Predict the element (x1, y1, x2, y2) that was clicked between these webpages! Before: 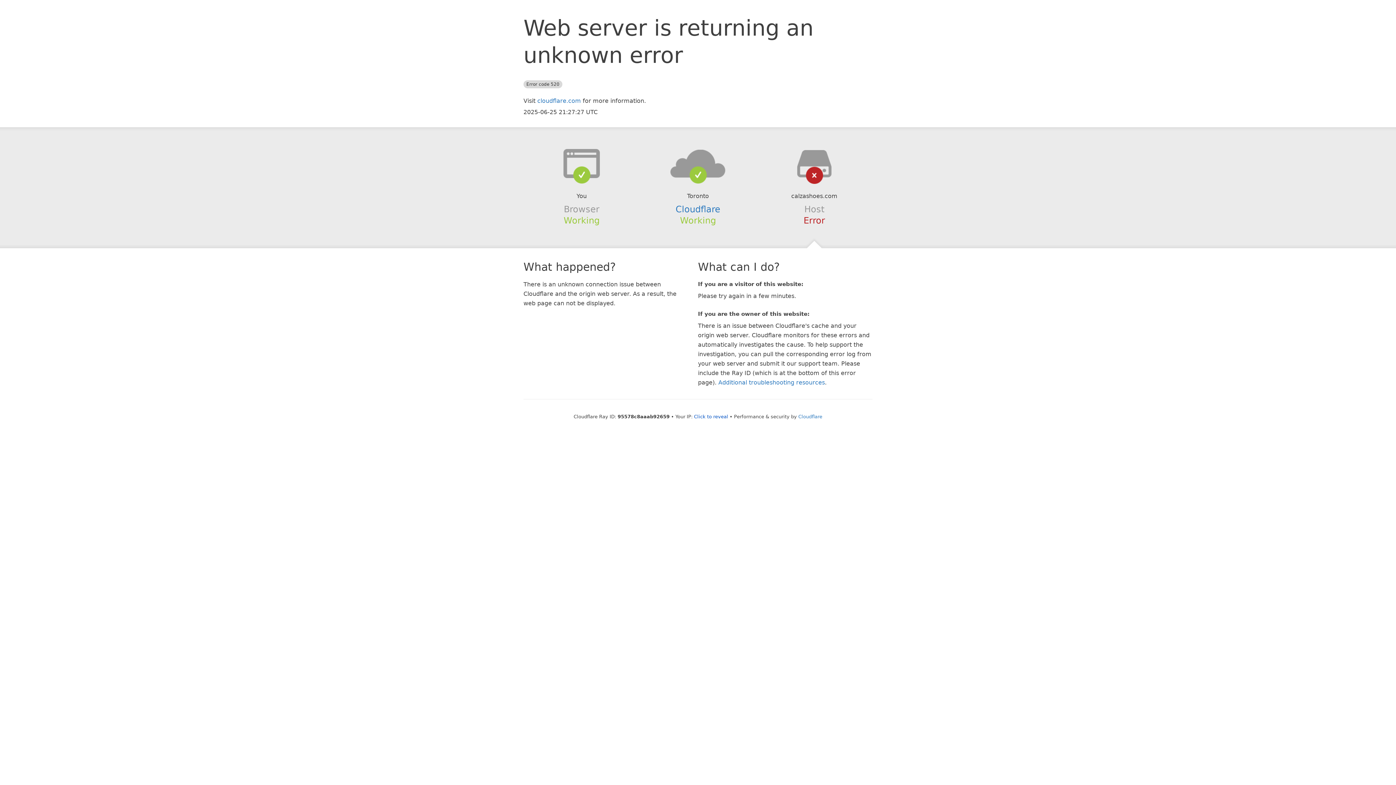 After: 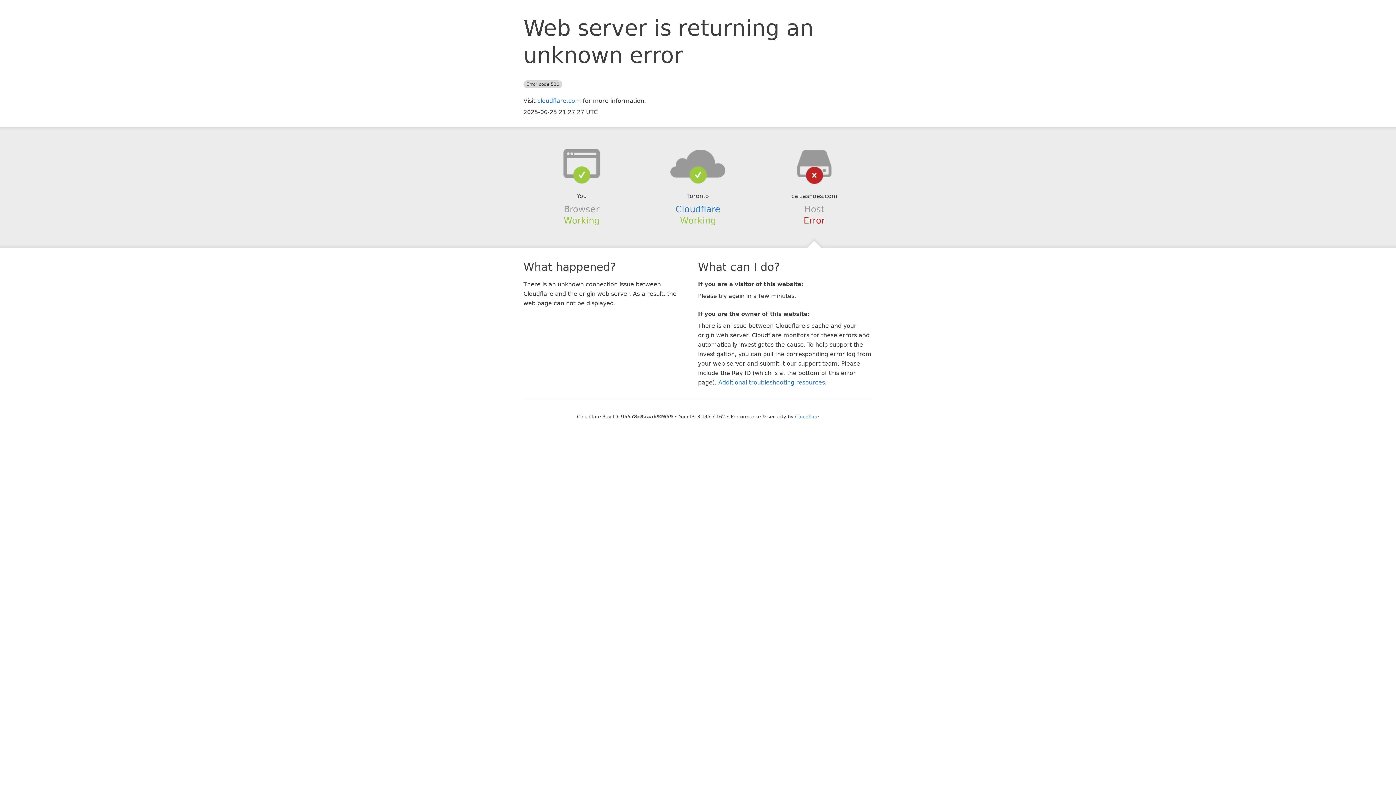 Action: bbox: (694, 414, 728, 419) label: Click to reveal